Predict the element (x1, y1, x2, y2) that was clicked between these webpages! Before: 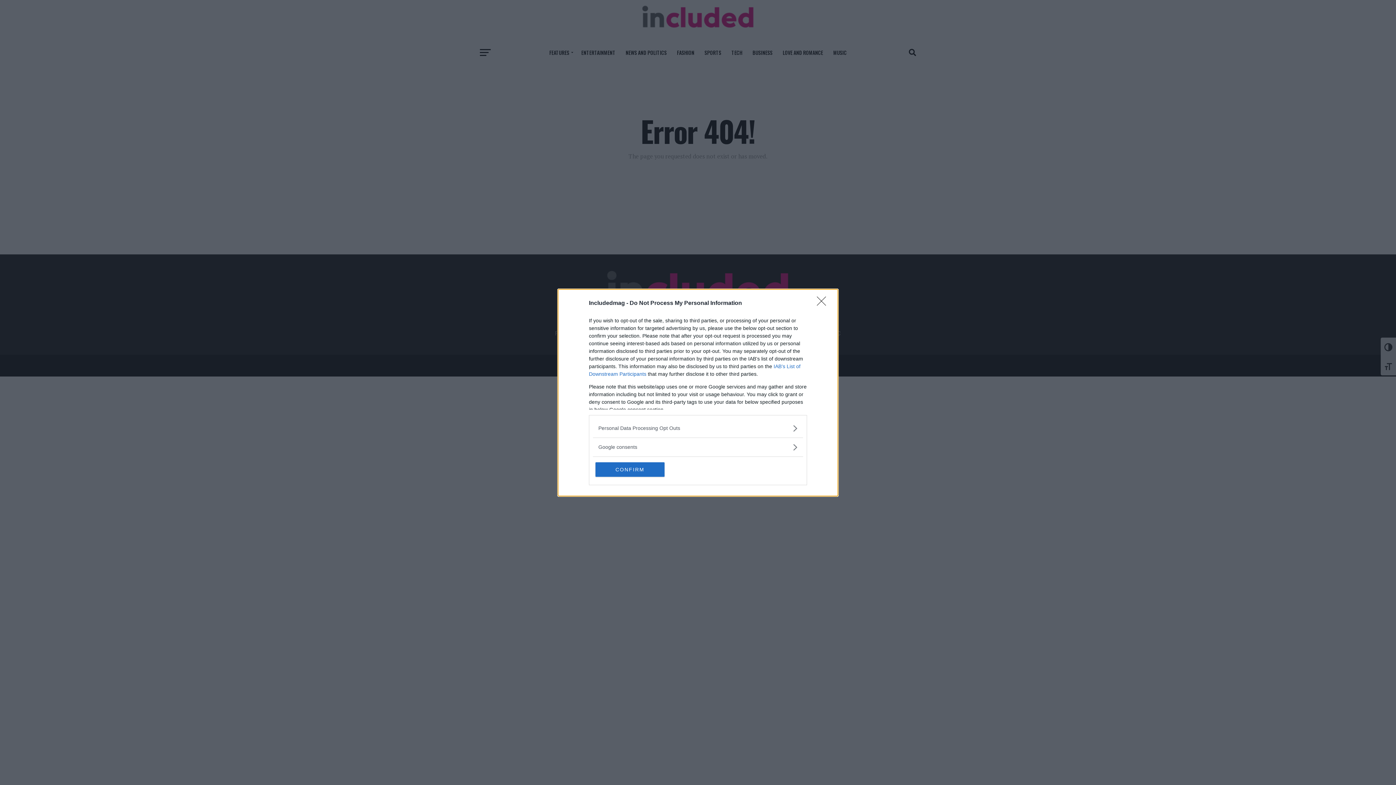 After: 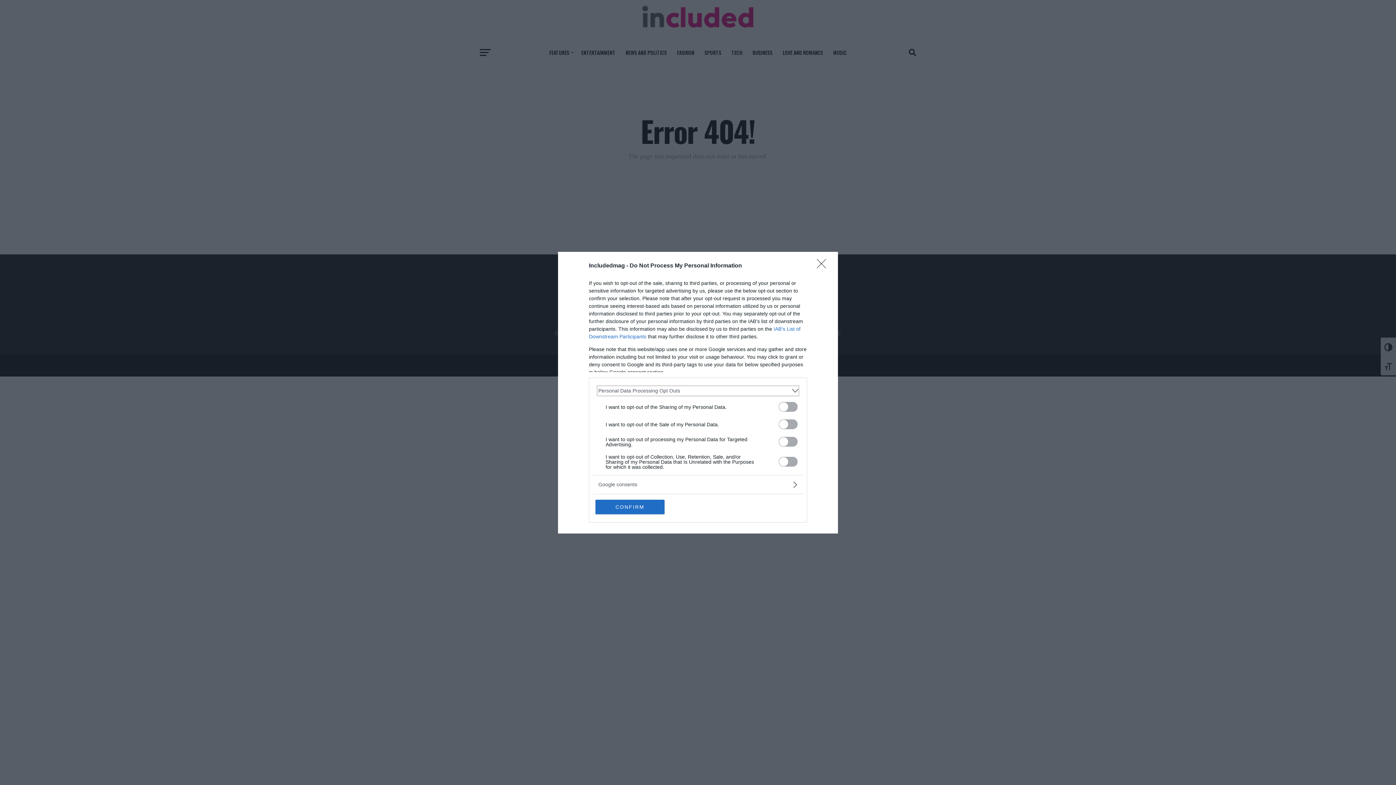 Action: bbox: (598, 424, 797, 432) label: Opt-Outs